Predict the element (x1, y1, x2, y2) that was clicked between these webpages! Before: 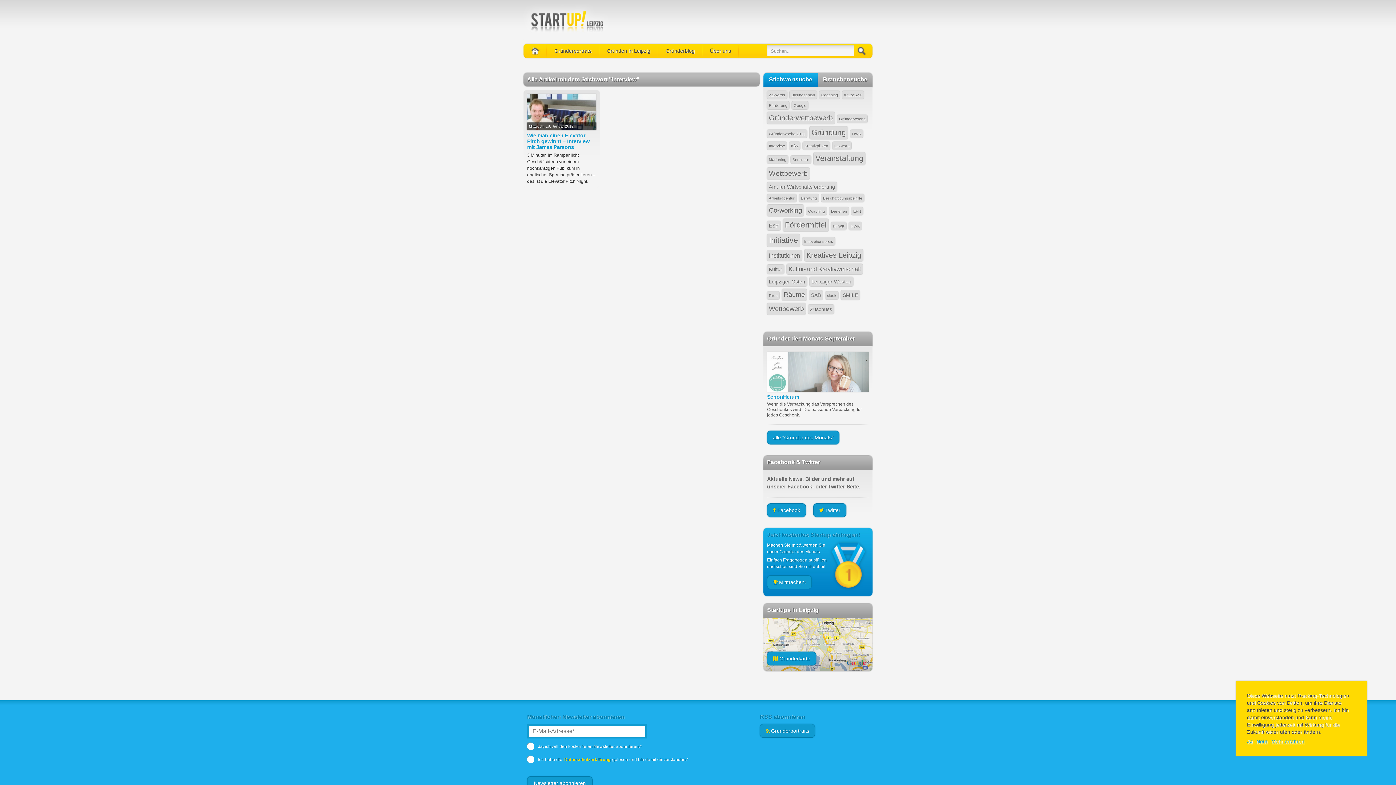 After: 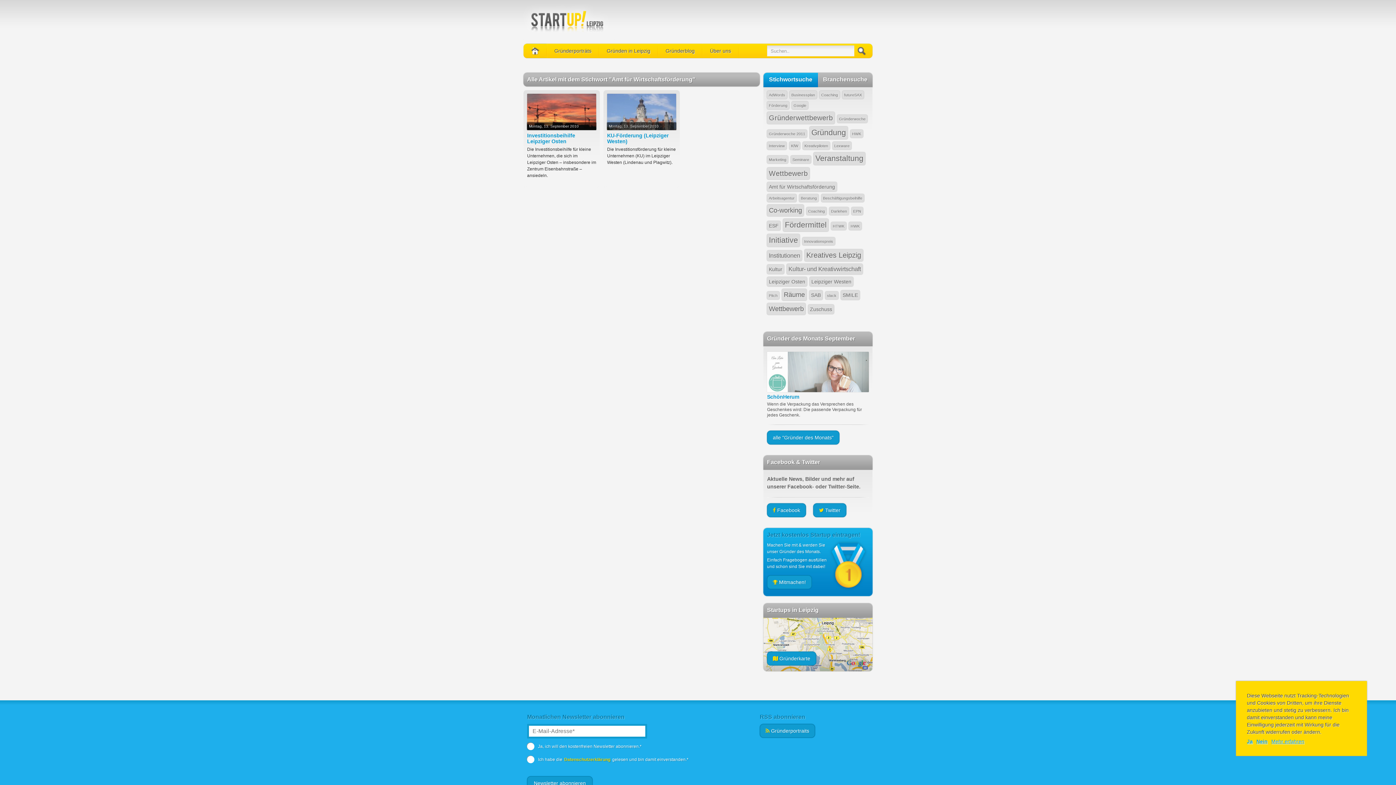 Action: label: Amt für Wirtschaftsförderung (2 Einträge) bbox: (767, 182, 837, 191)